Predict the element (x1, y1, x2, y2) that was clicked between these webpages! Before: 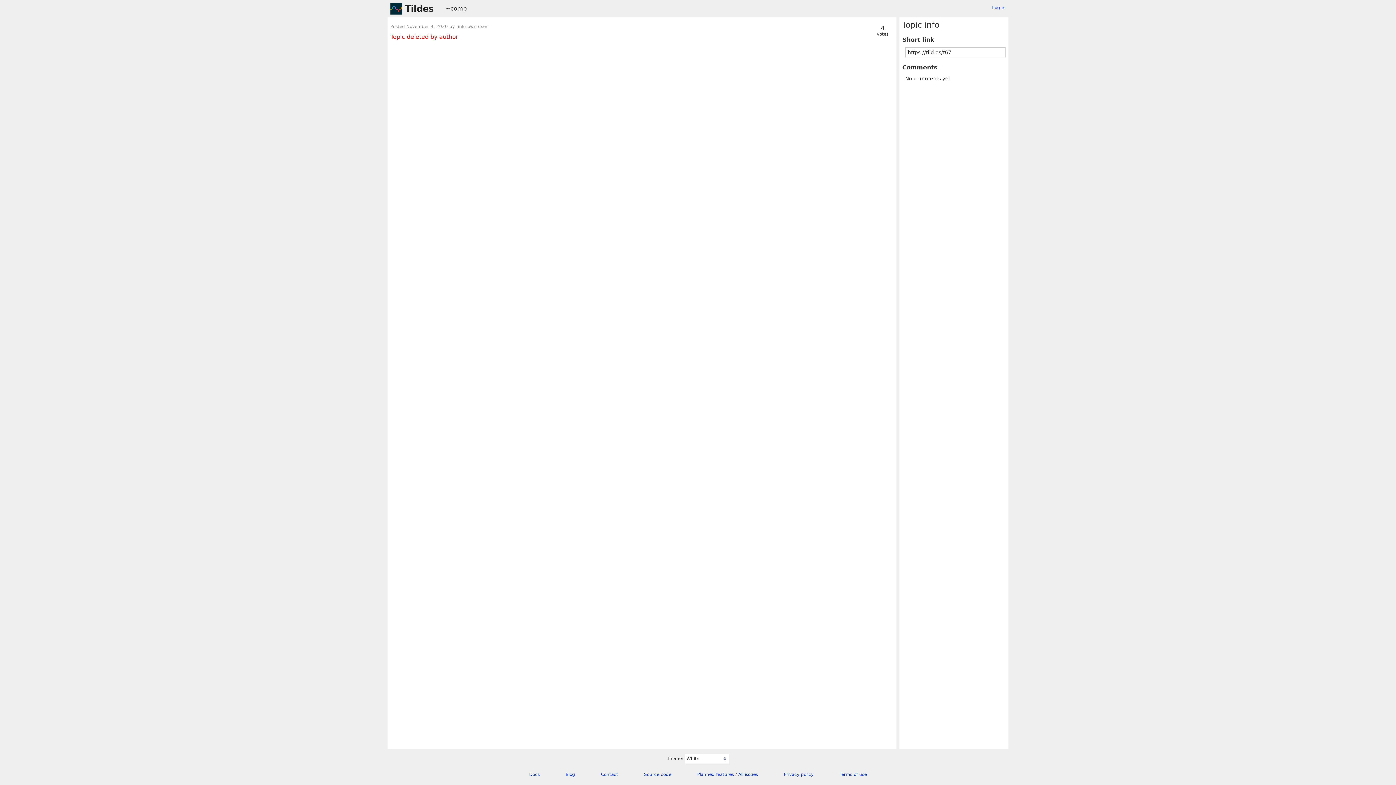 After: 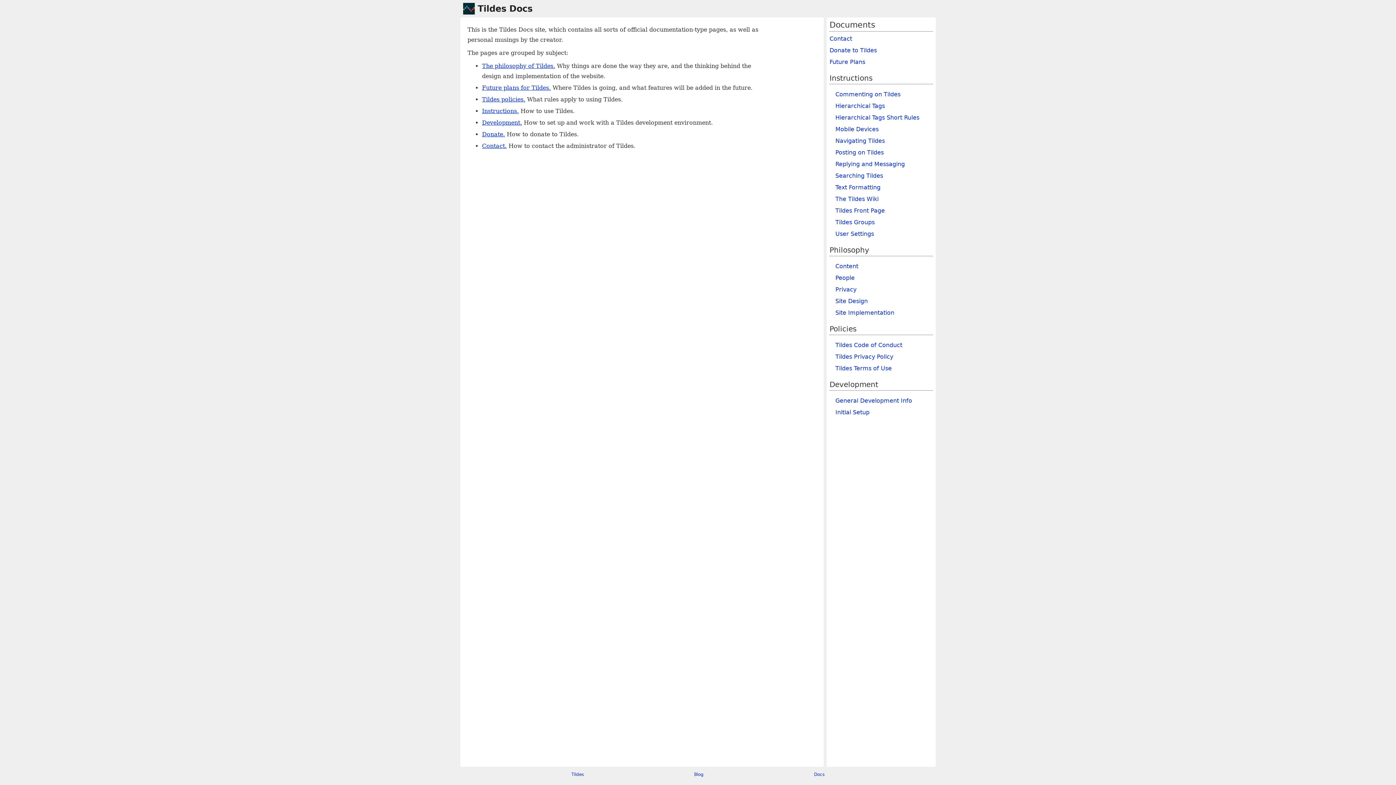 Action: bbox: (529, 772, 539, 777) label: Docs